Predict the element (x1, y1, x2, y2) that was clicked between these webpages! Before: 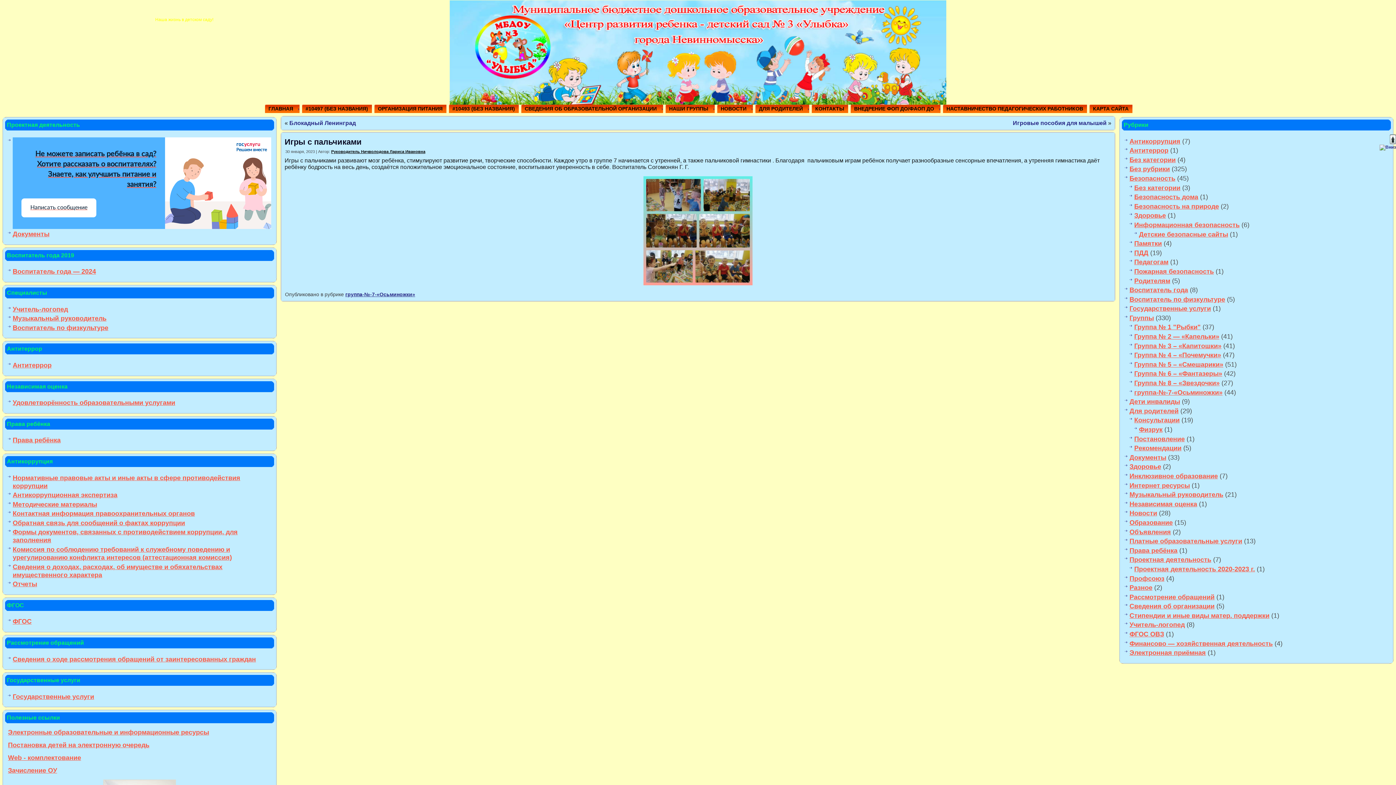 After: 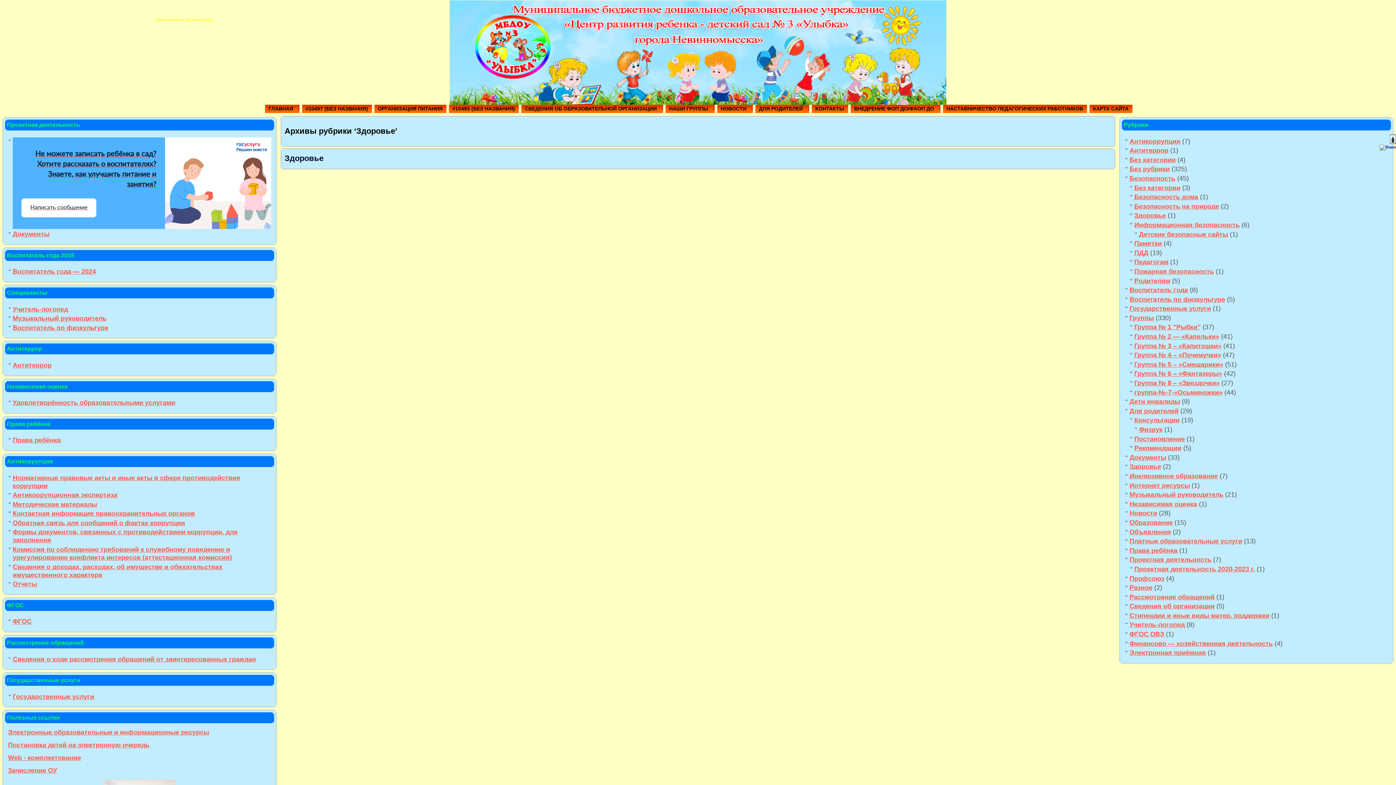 Action: bbox: (1134, 212, 1166, 219) label: Здоровье